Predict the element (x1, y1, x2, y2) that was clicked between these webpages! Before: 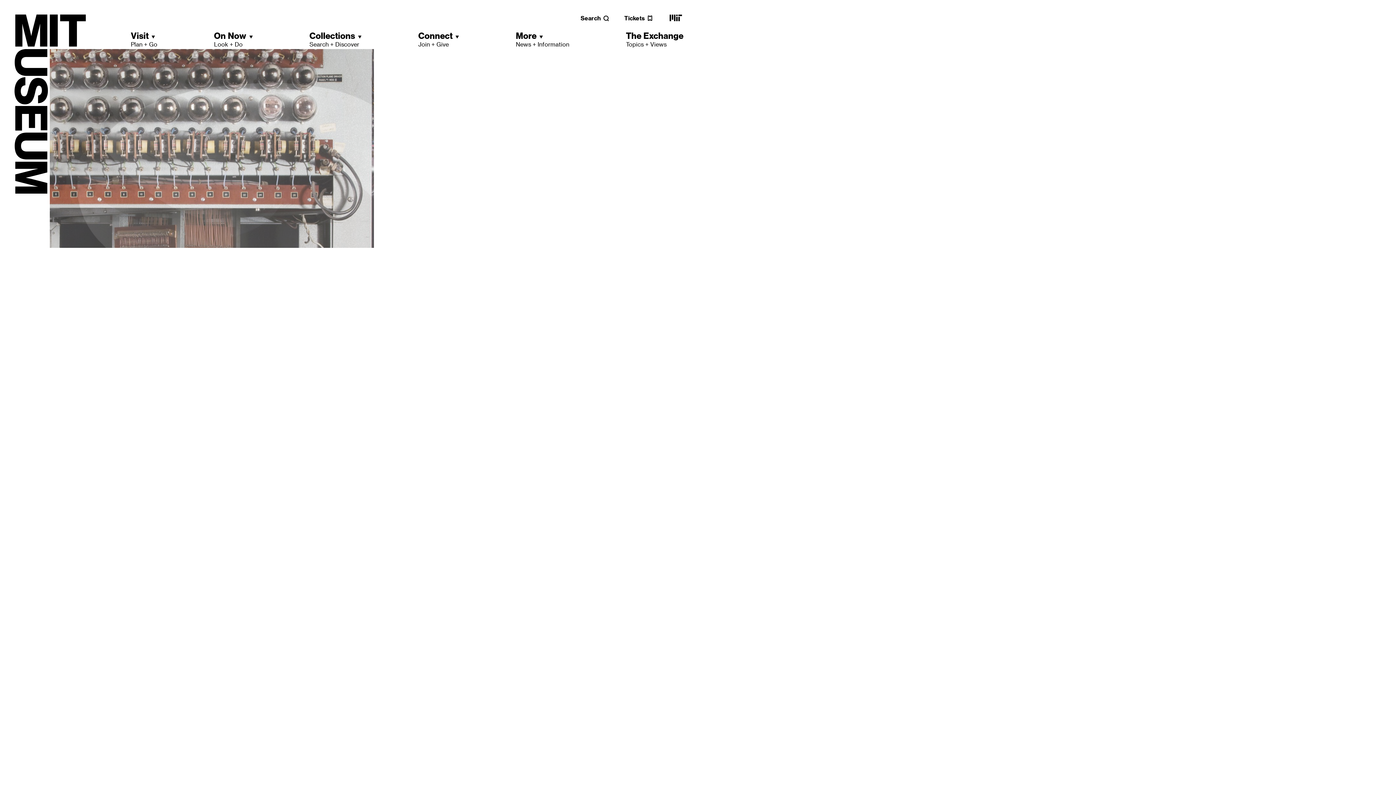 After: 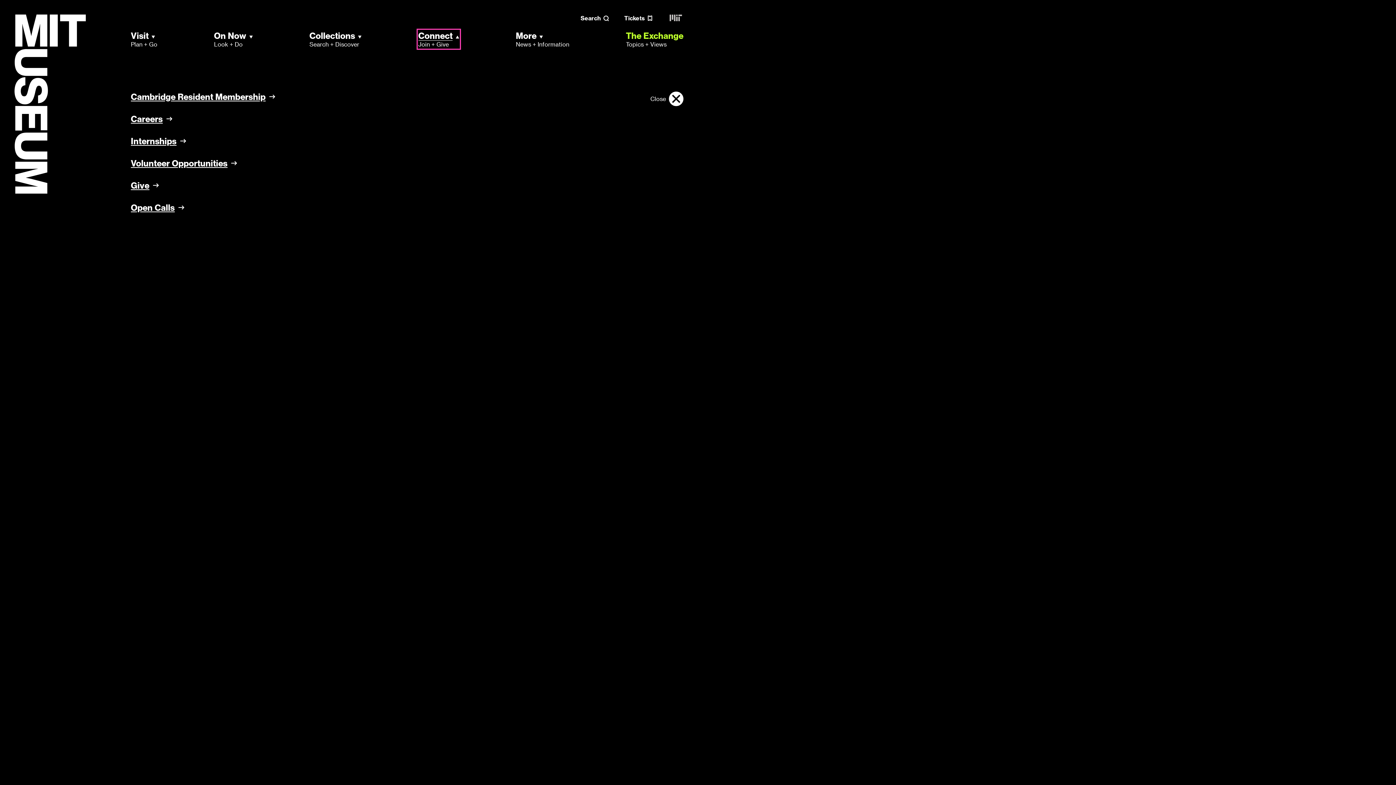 Action: bbox: (418, 30, 459, 48) label: Connect
Join + Give